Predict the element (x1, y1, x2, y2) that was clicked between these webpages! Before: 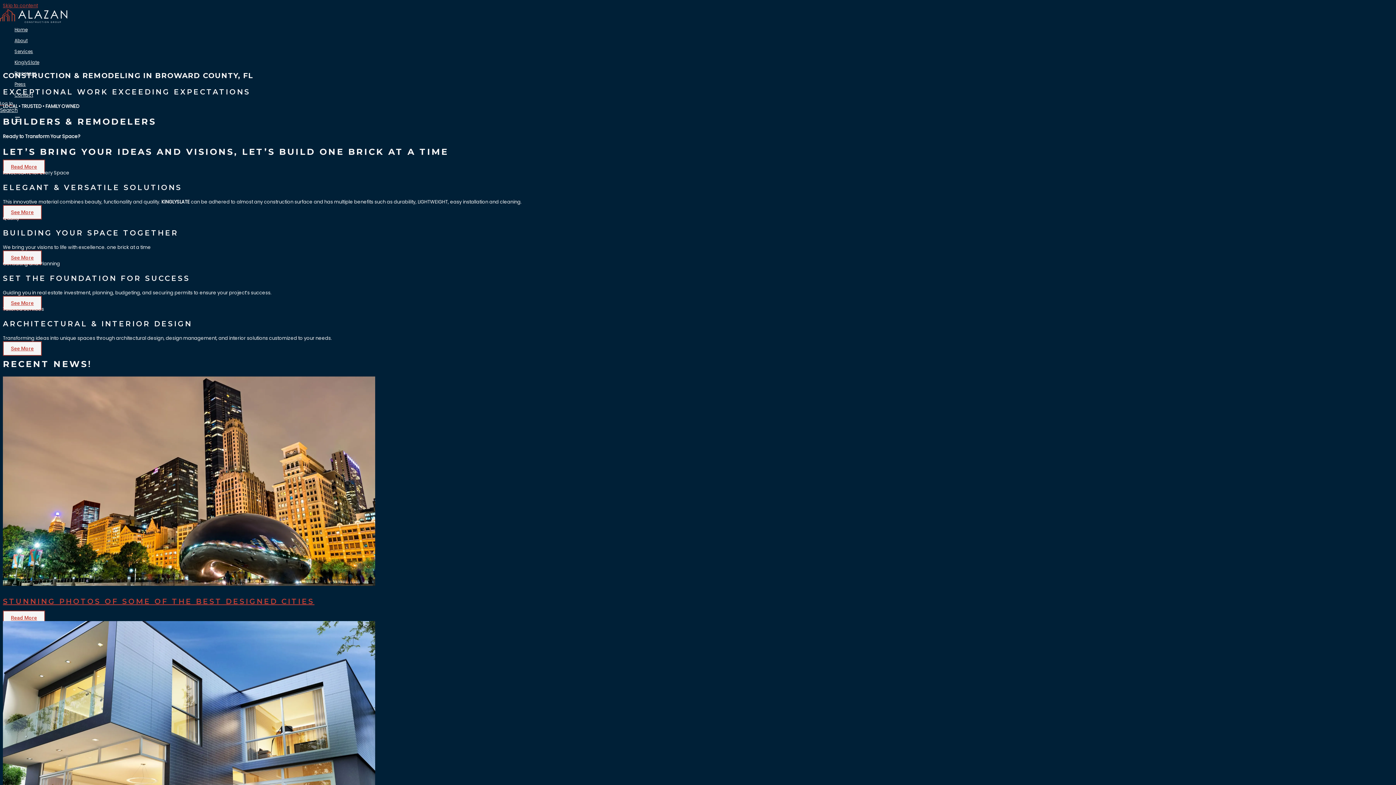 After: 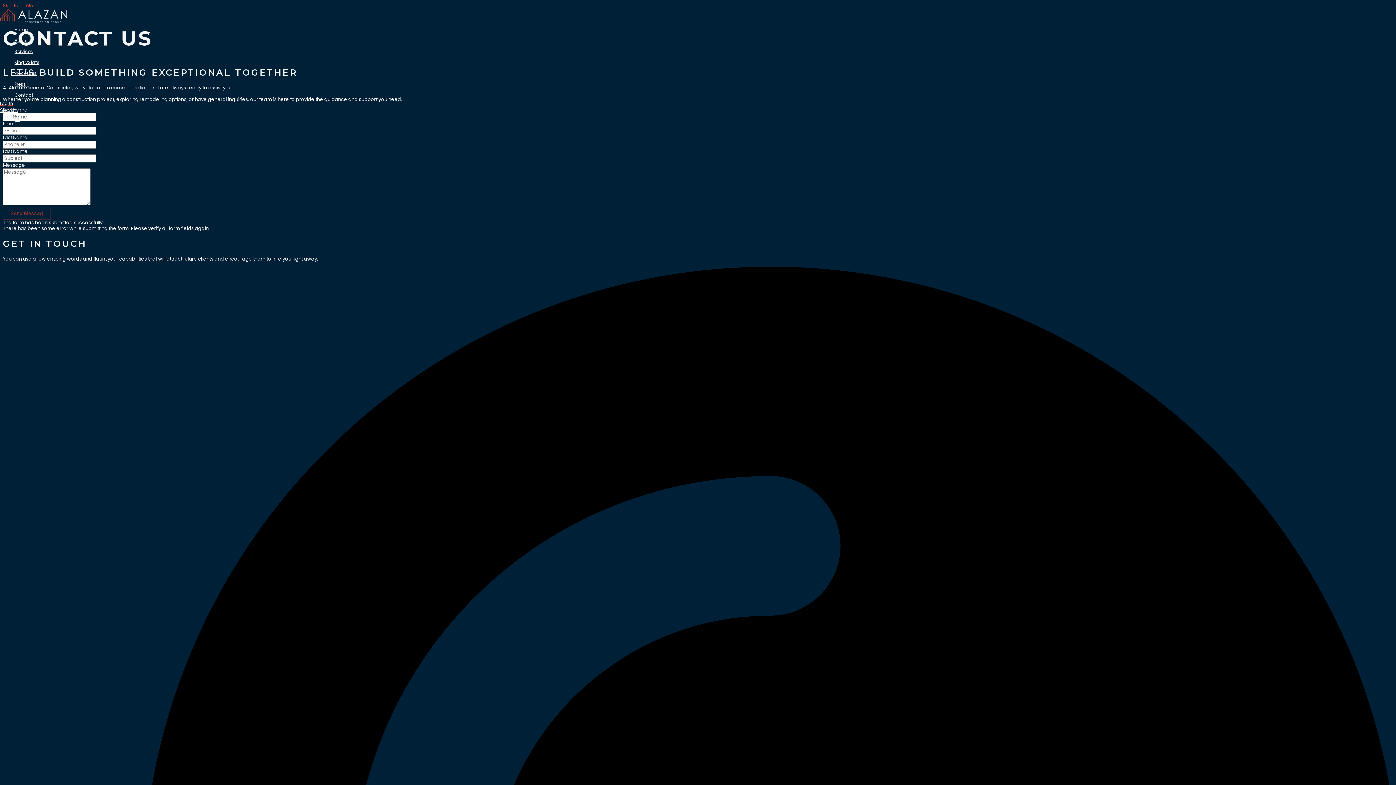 Action: label: Contact bbox: (14, 89, 39, 100)